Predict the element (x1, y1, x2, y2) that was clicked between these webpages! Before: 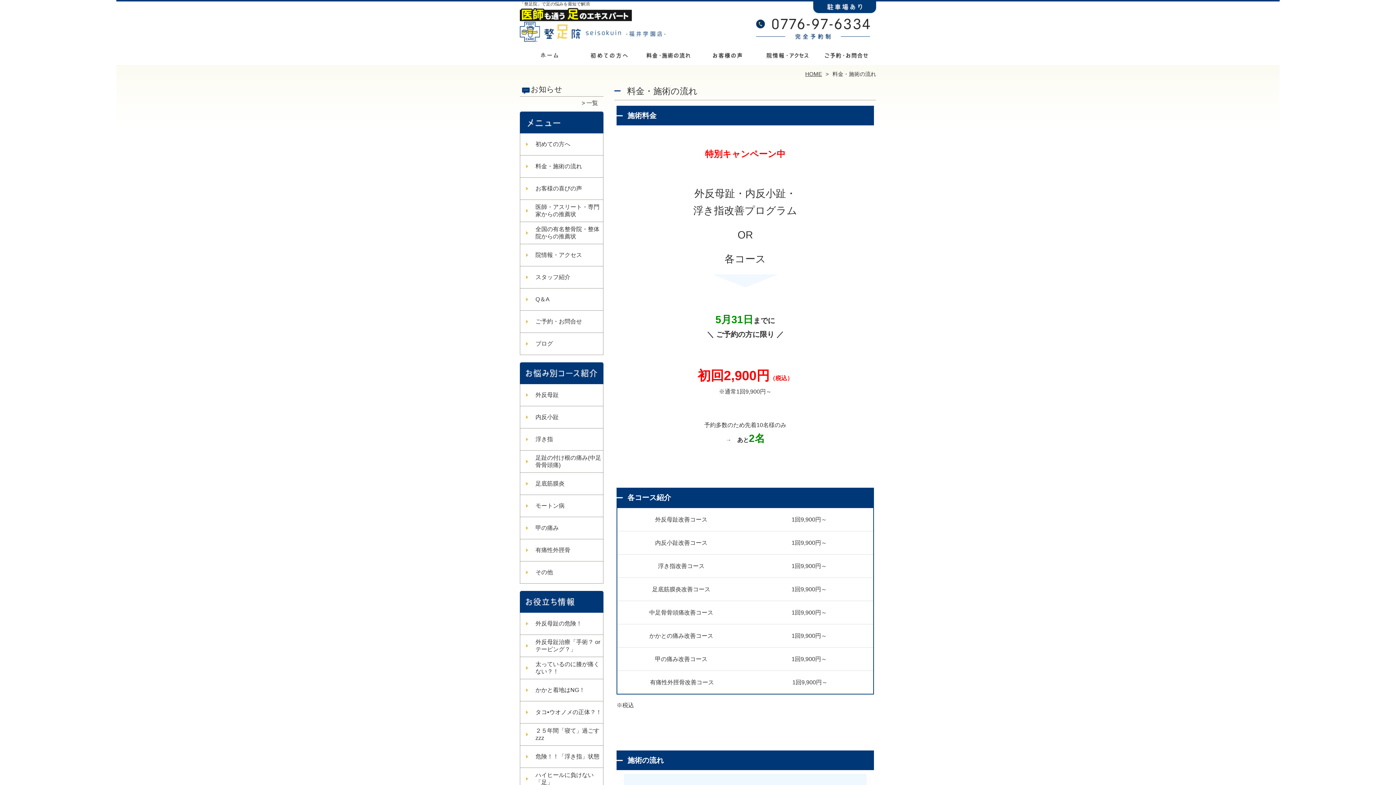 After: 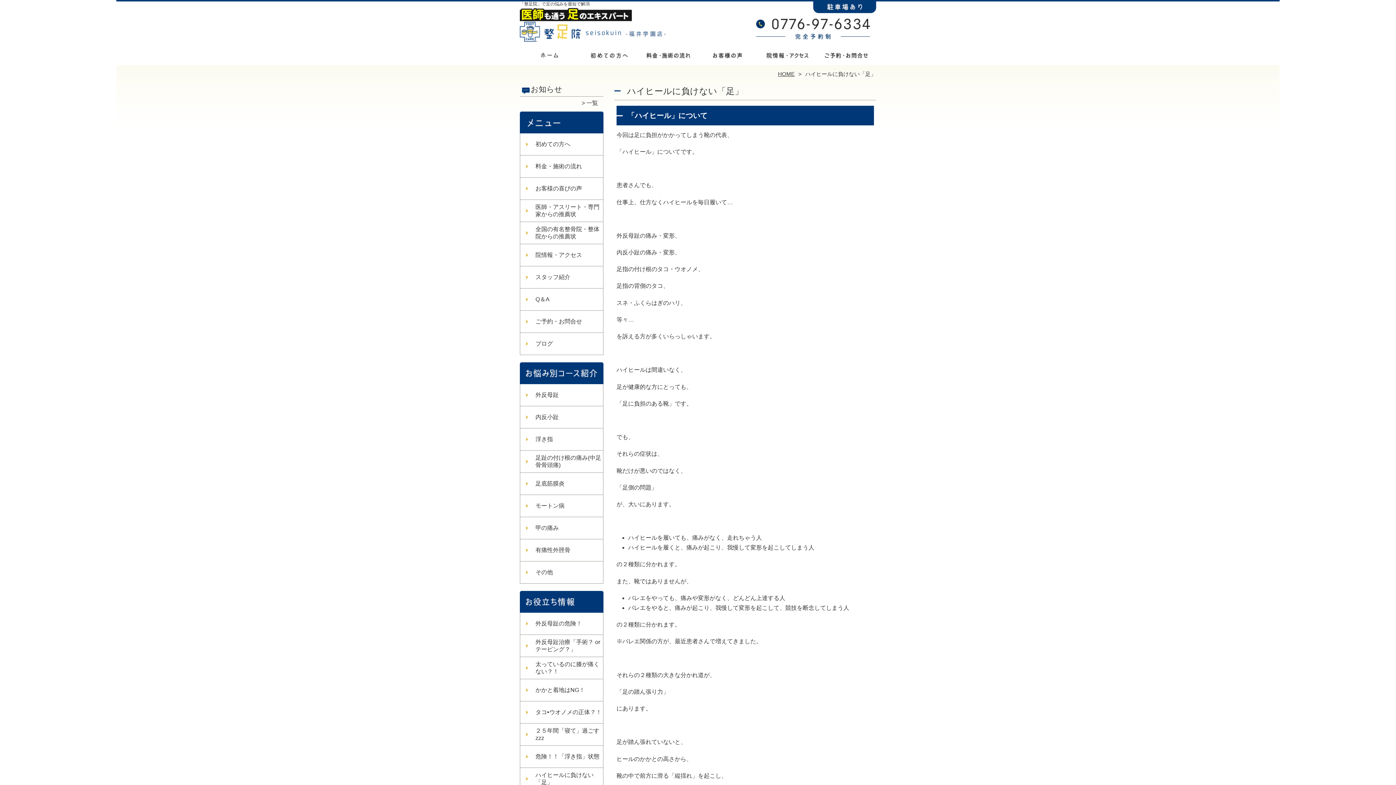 Action: label: ハイヒールに負けない「足」 bbox: (520, 768, 603, 790)